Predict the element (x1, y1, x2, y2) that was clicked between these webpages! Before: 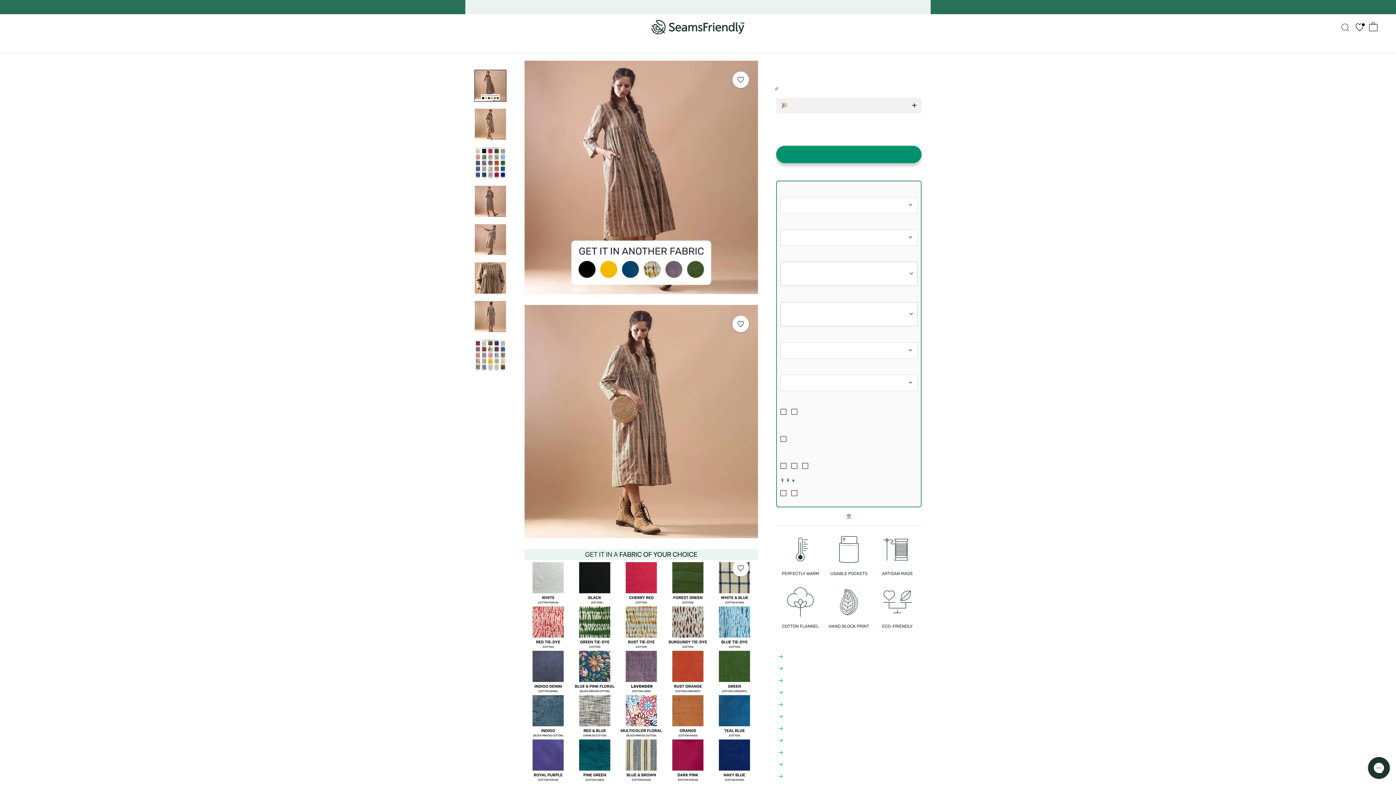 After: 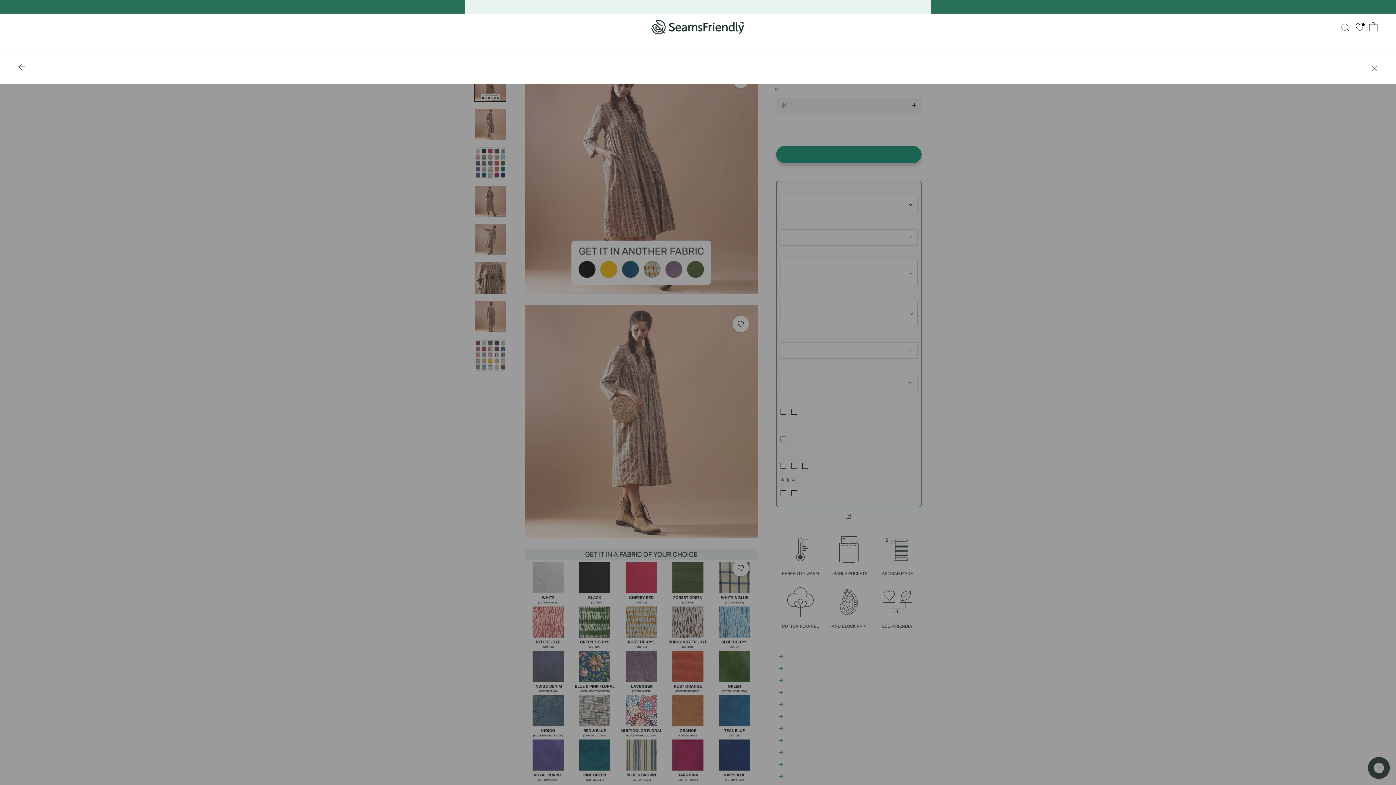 Action: label: Search bbox: (1341, 23, 1349, 31)